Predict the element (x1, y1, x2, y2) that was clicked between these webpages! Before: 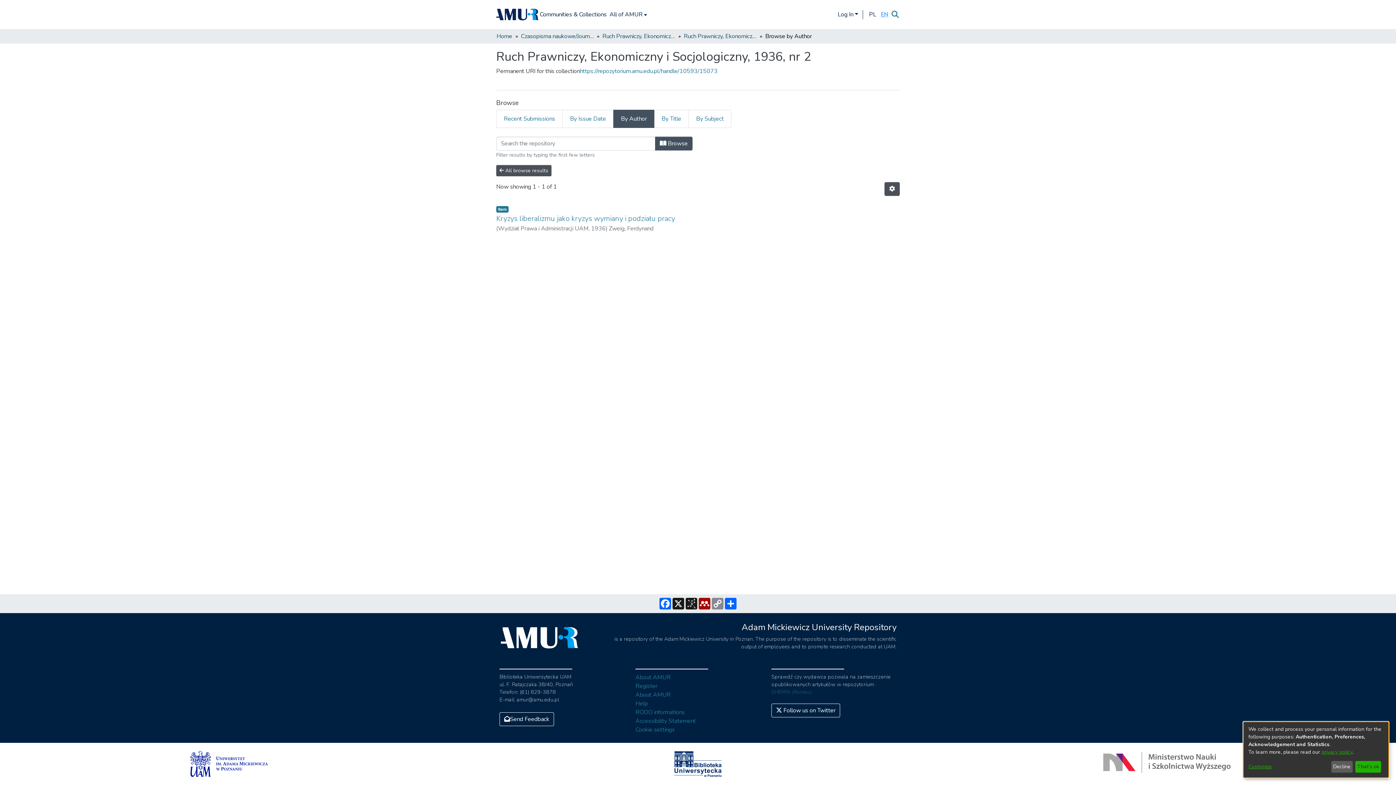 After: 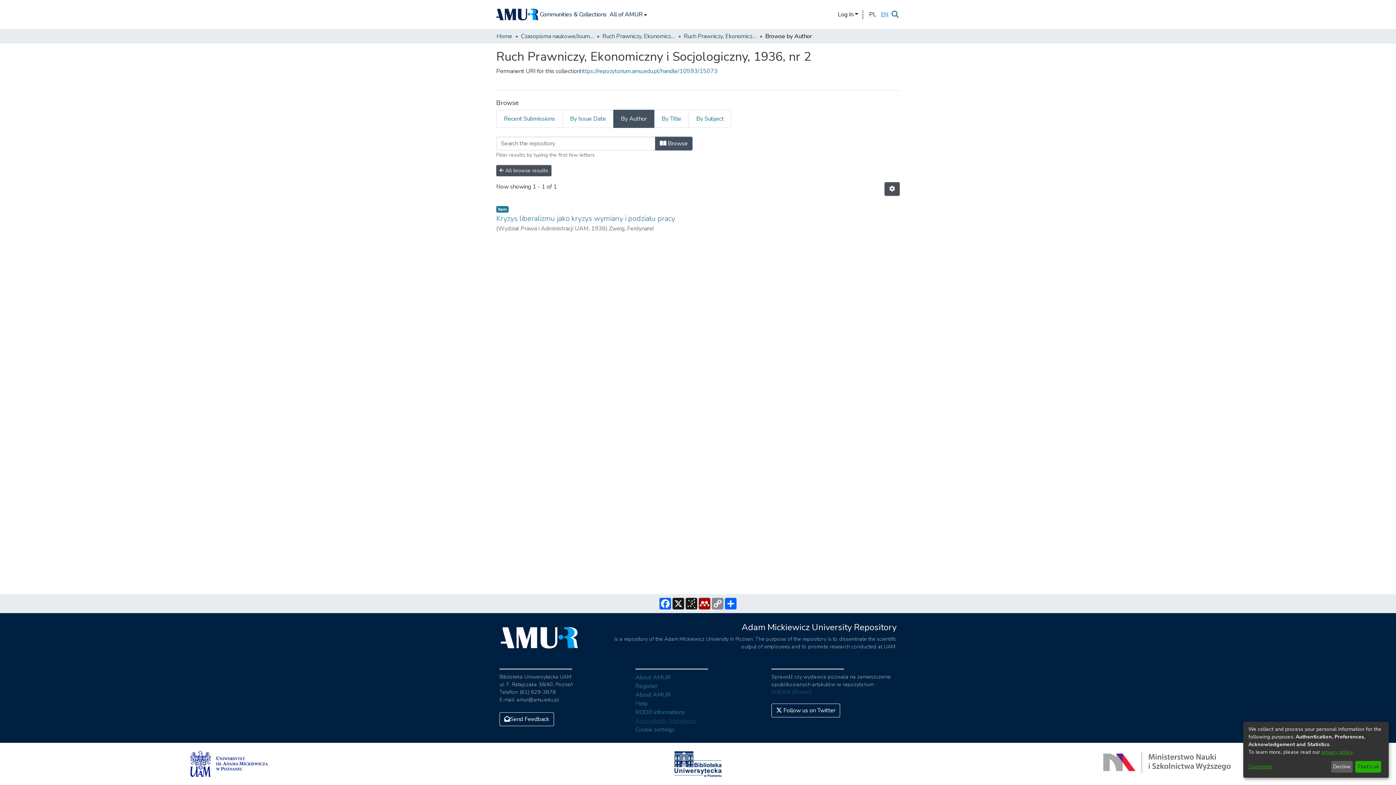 Action: label: Accessibility Statement bbox: (635, 717, 696, 725)